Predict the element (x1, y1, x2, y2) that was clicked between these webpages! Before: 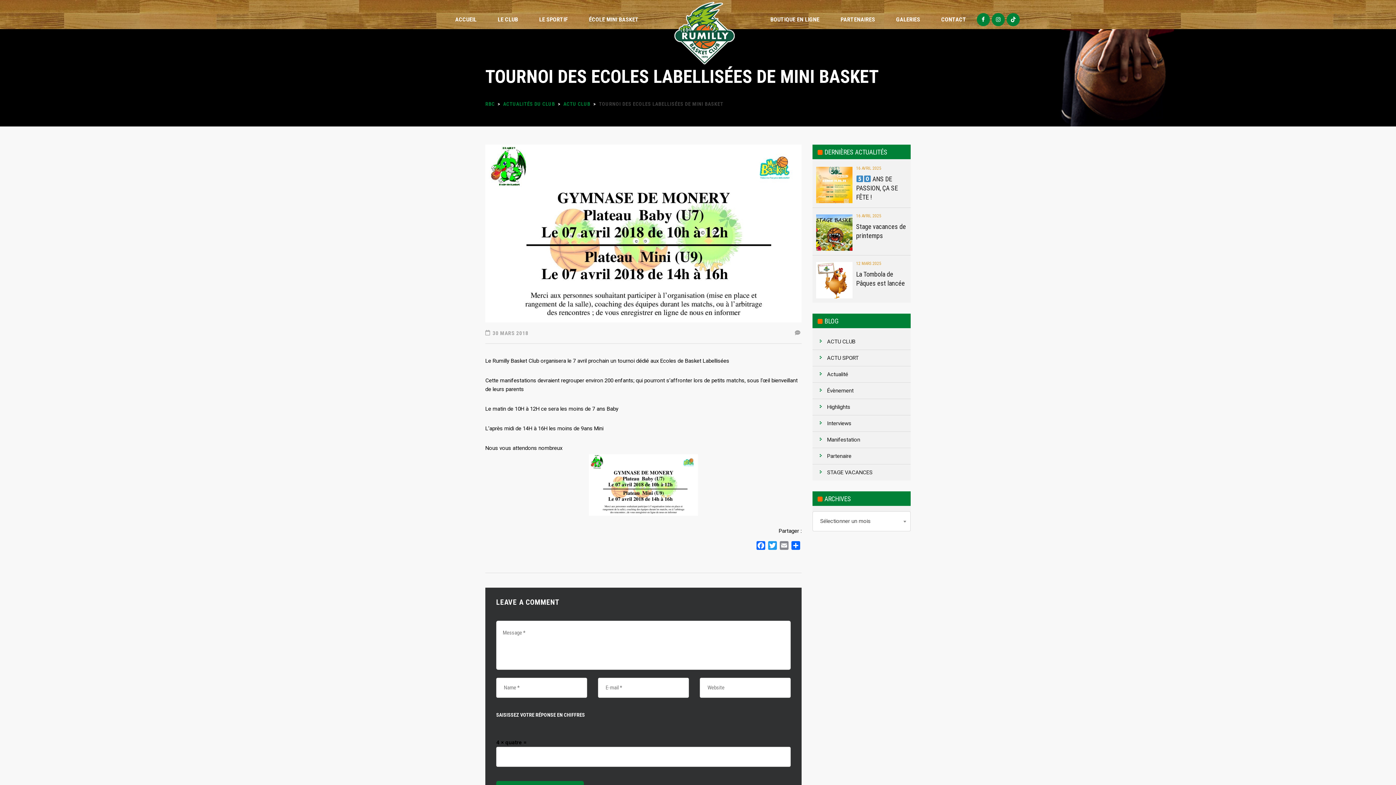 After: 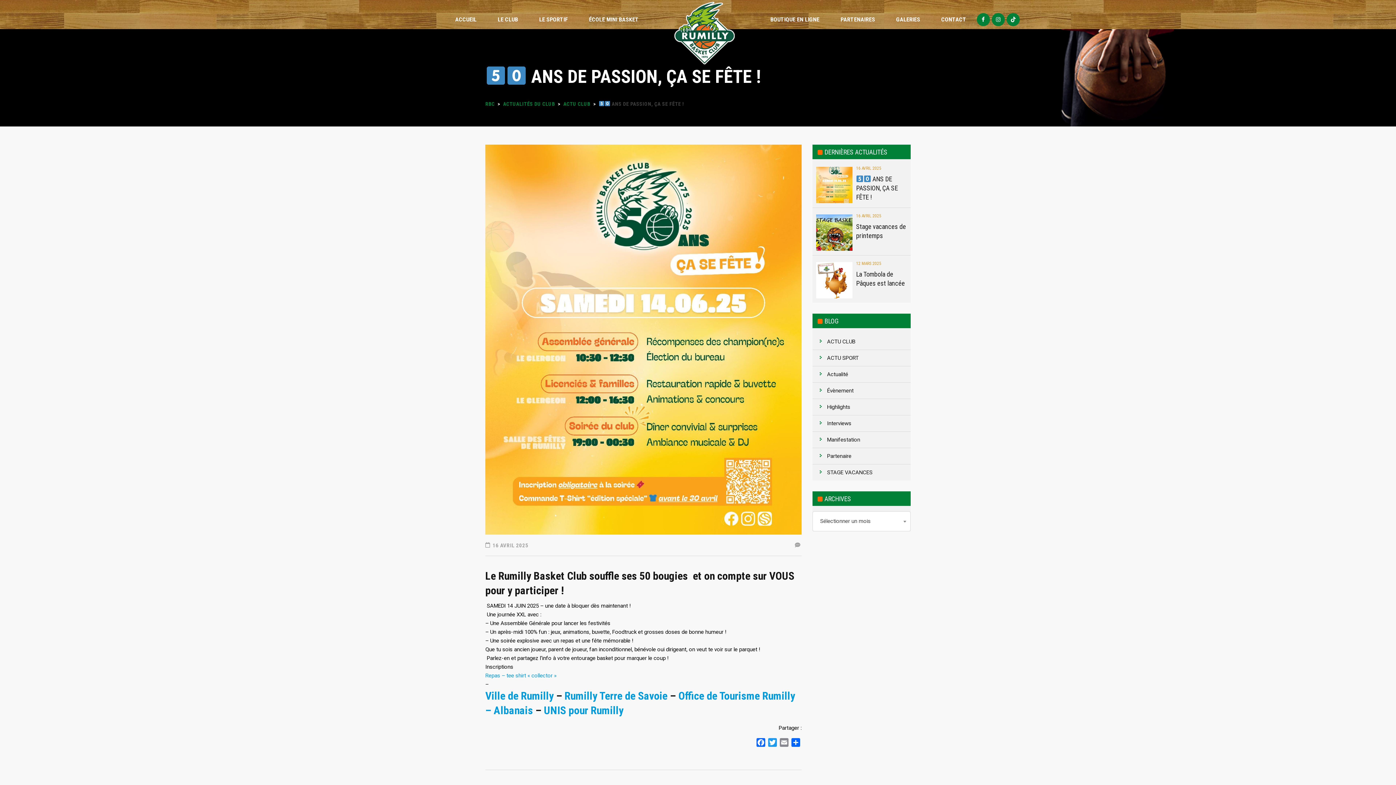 Action: bbox: (812, 164, 910, 202) label: 16 AVRIL 2025
 ANS DE PASSION, ÇA SE FÊTE !